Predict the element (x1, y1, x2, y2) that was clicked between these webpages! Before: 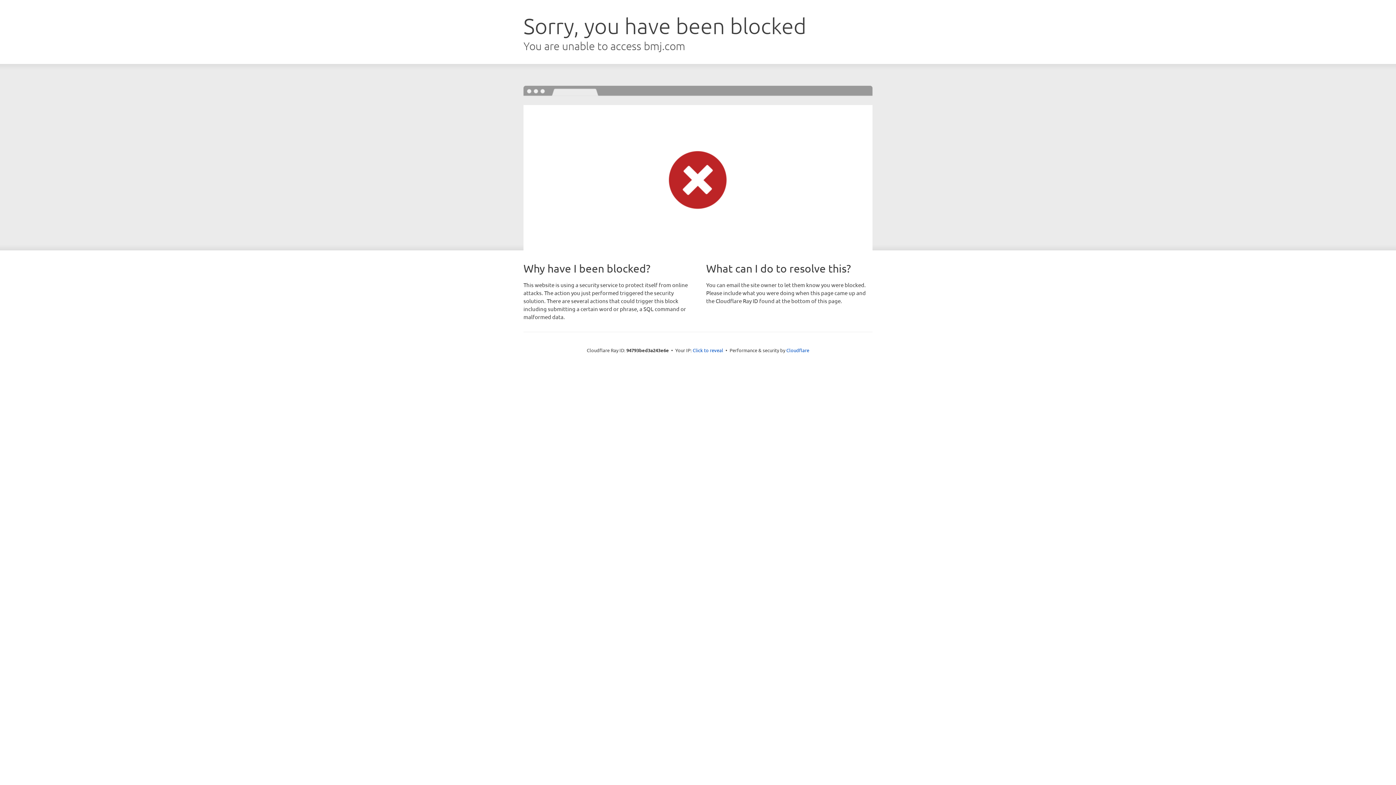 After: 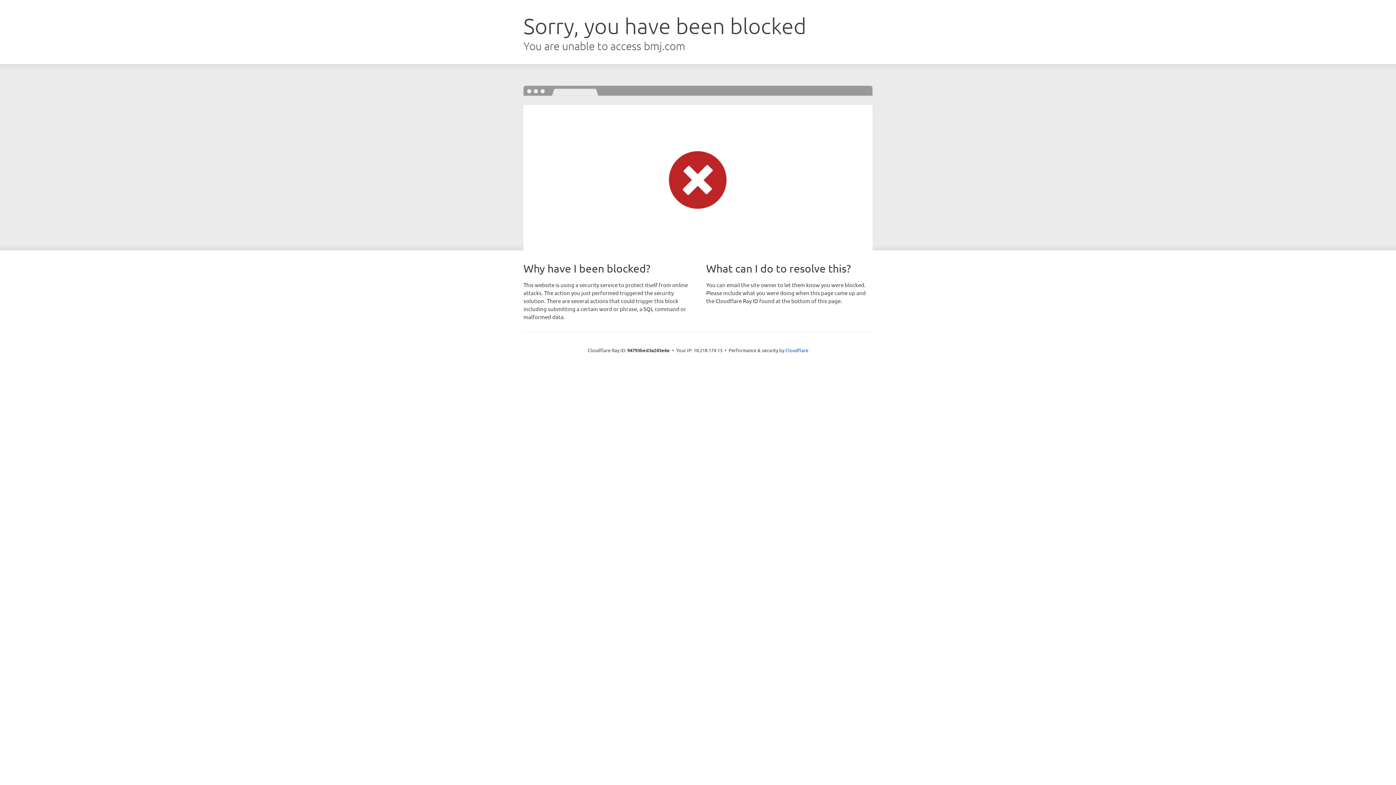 Action: bbox: (692, 346, 723, 353) label: Click to reveal